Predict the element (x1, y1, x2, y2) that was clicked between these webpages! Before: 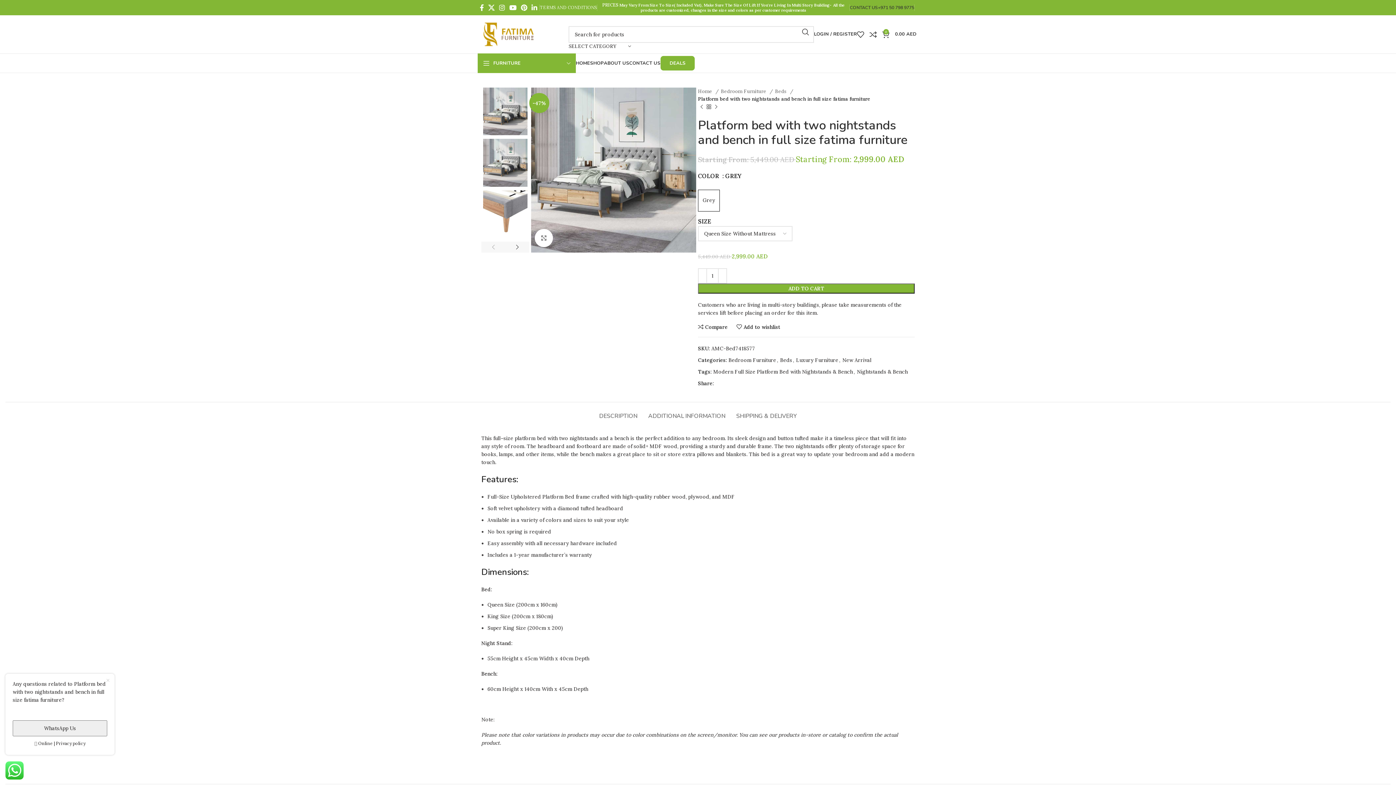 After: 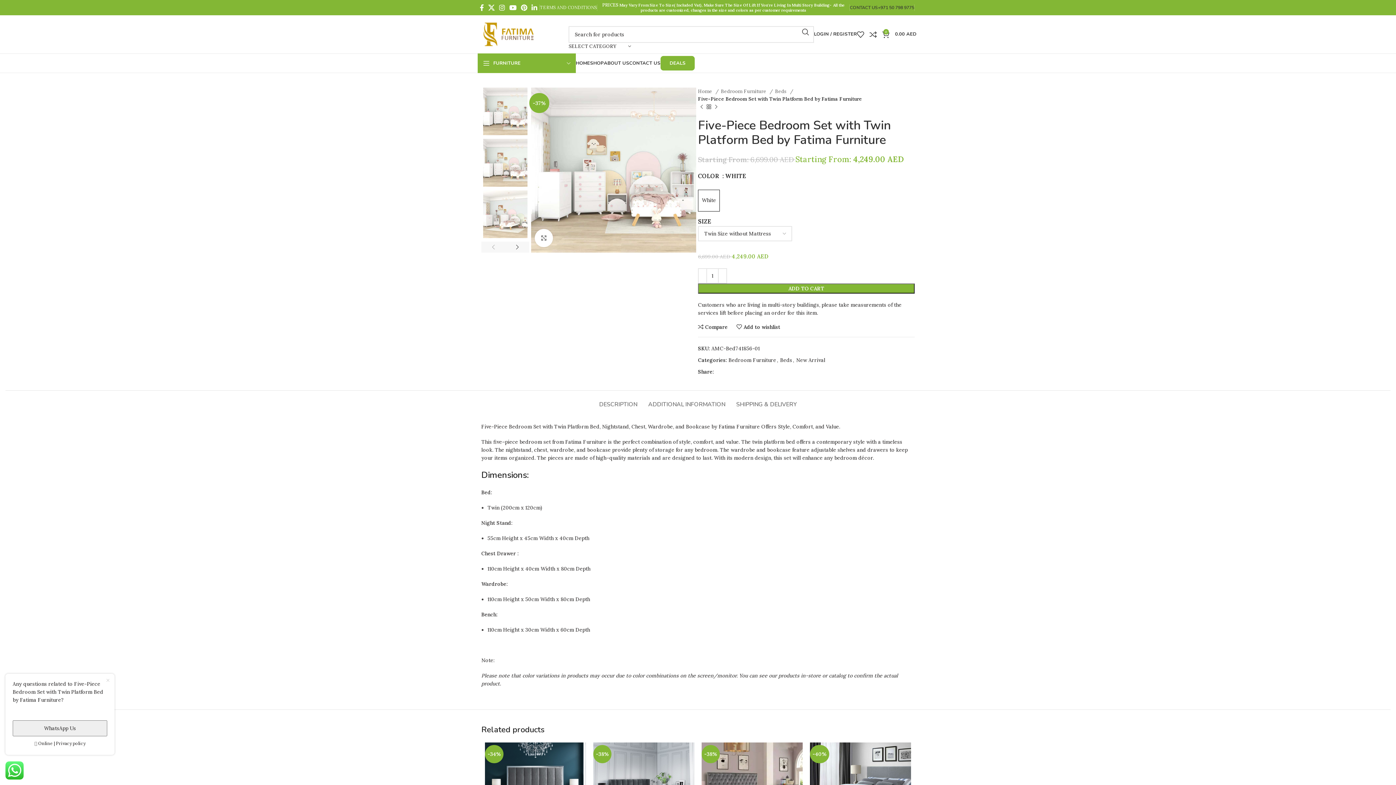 Action: label: Next product bbox: (712, 103, 720, 110)